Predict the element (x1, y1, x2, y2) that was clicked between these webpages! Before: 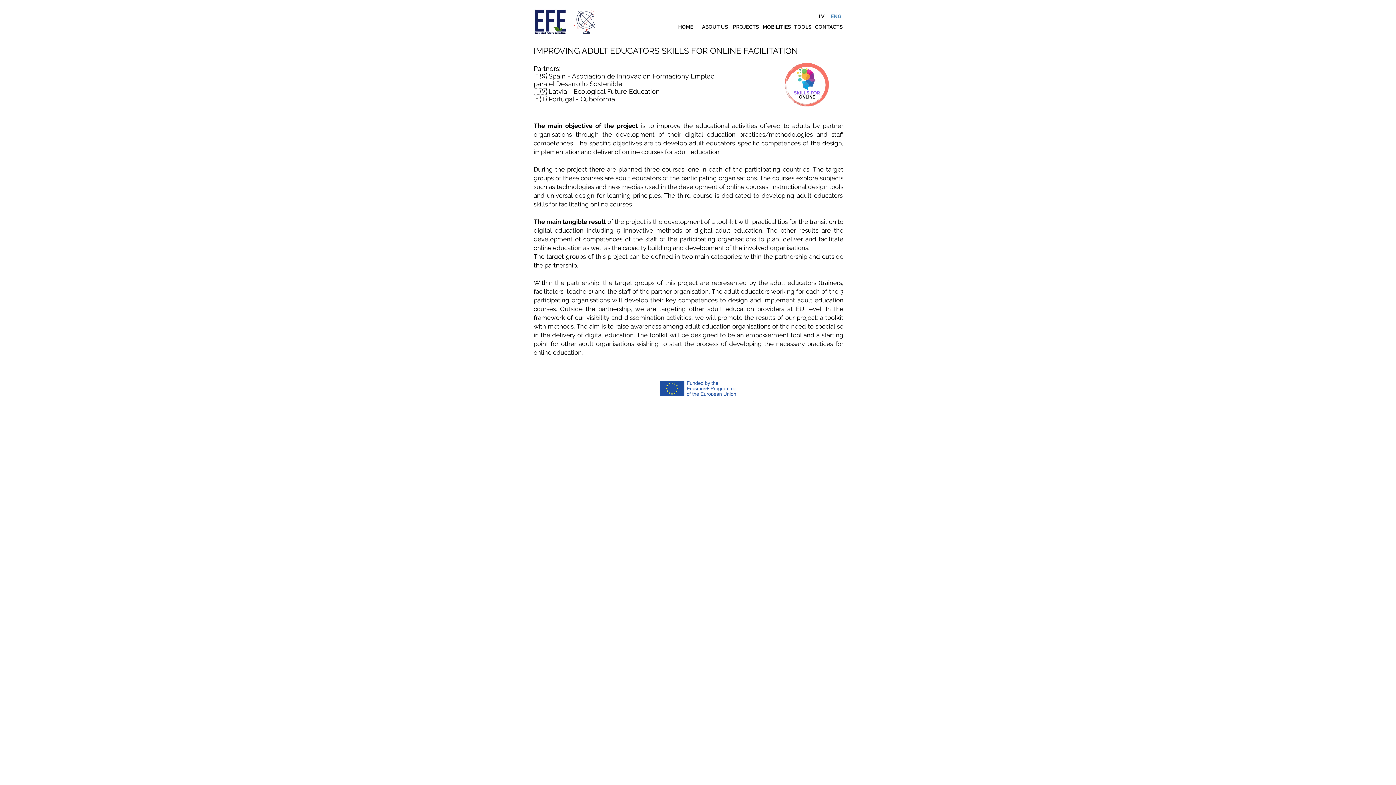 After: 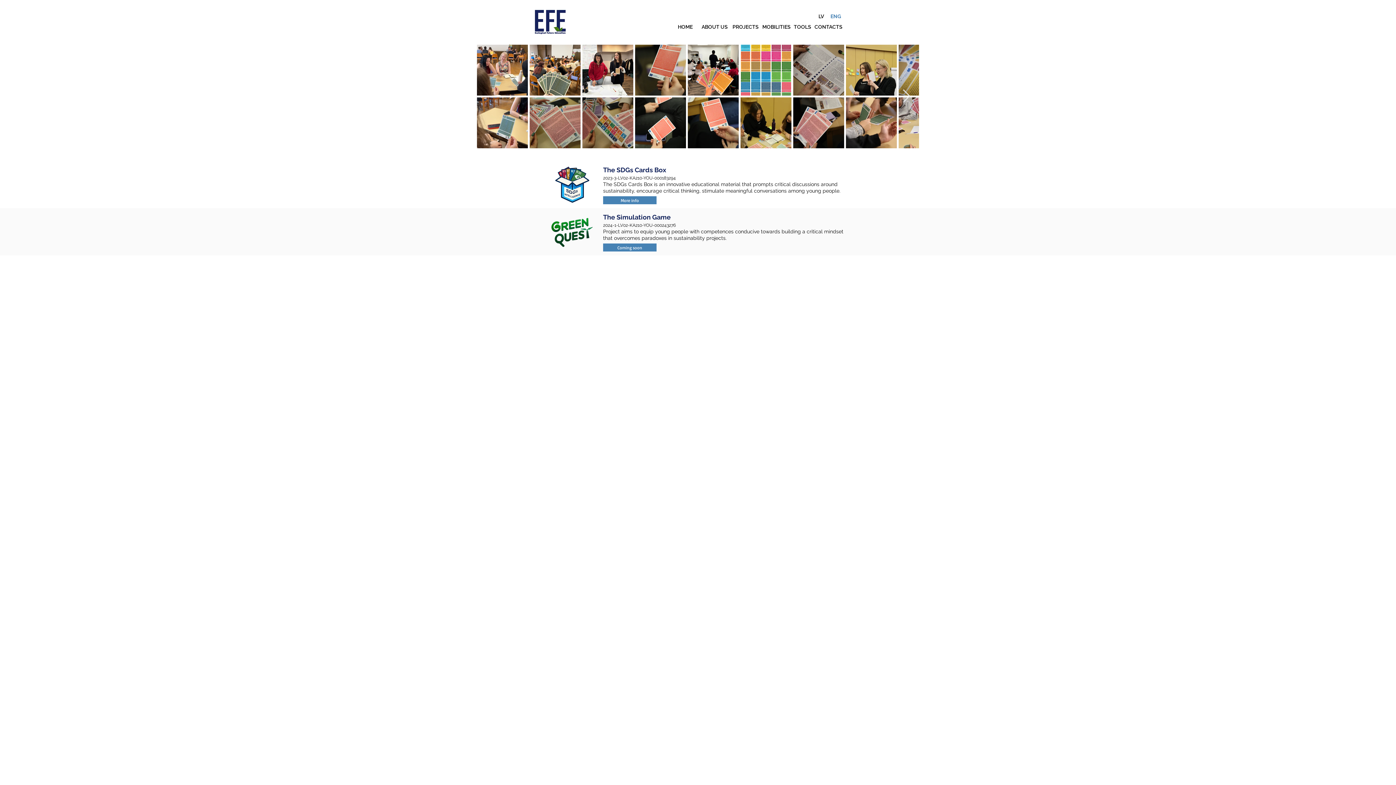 Action: bbox: (791, 21, 814, 32) label: TOOLS